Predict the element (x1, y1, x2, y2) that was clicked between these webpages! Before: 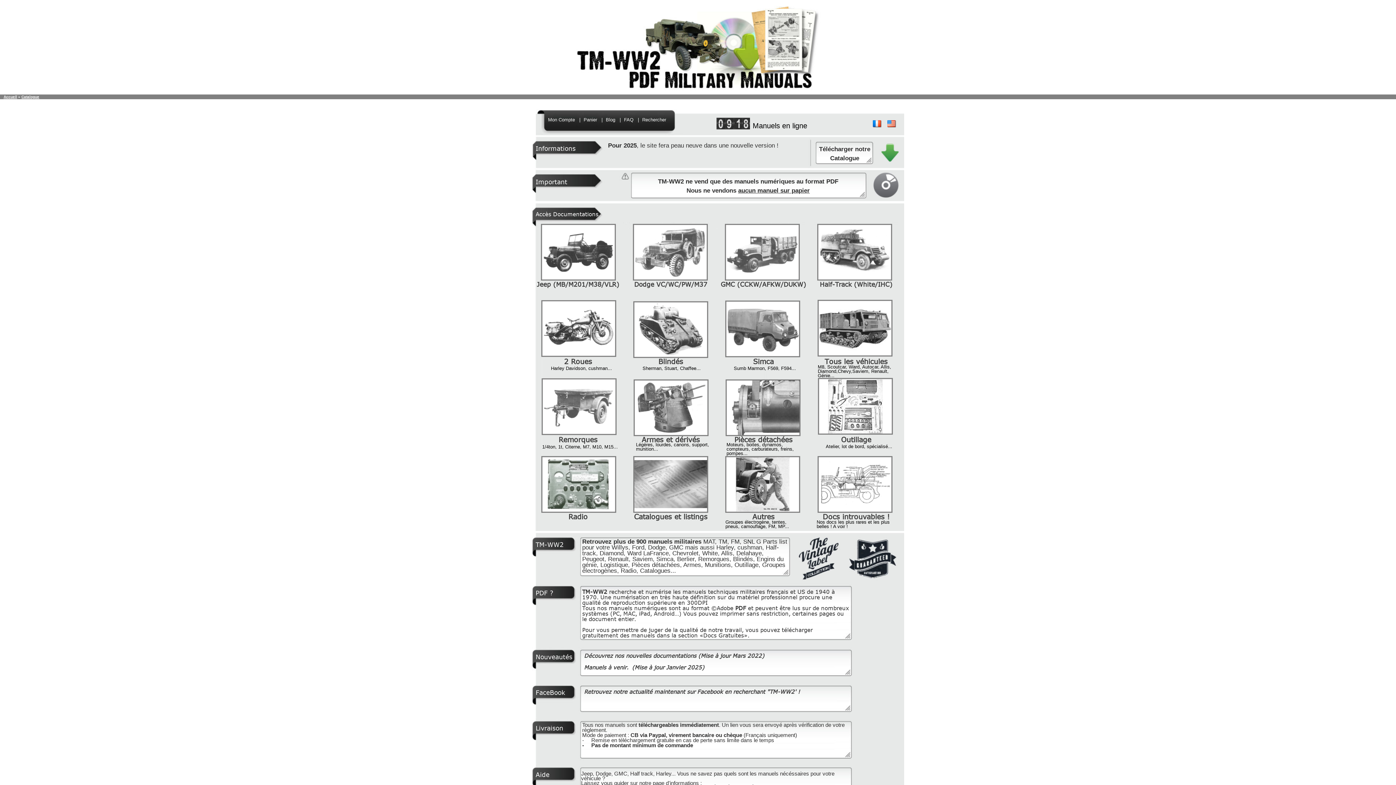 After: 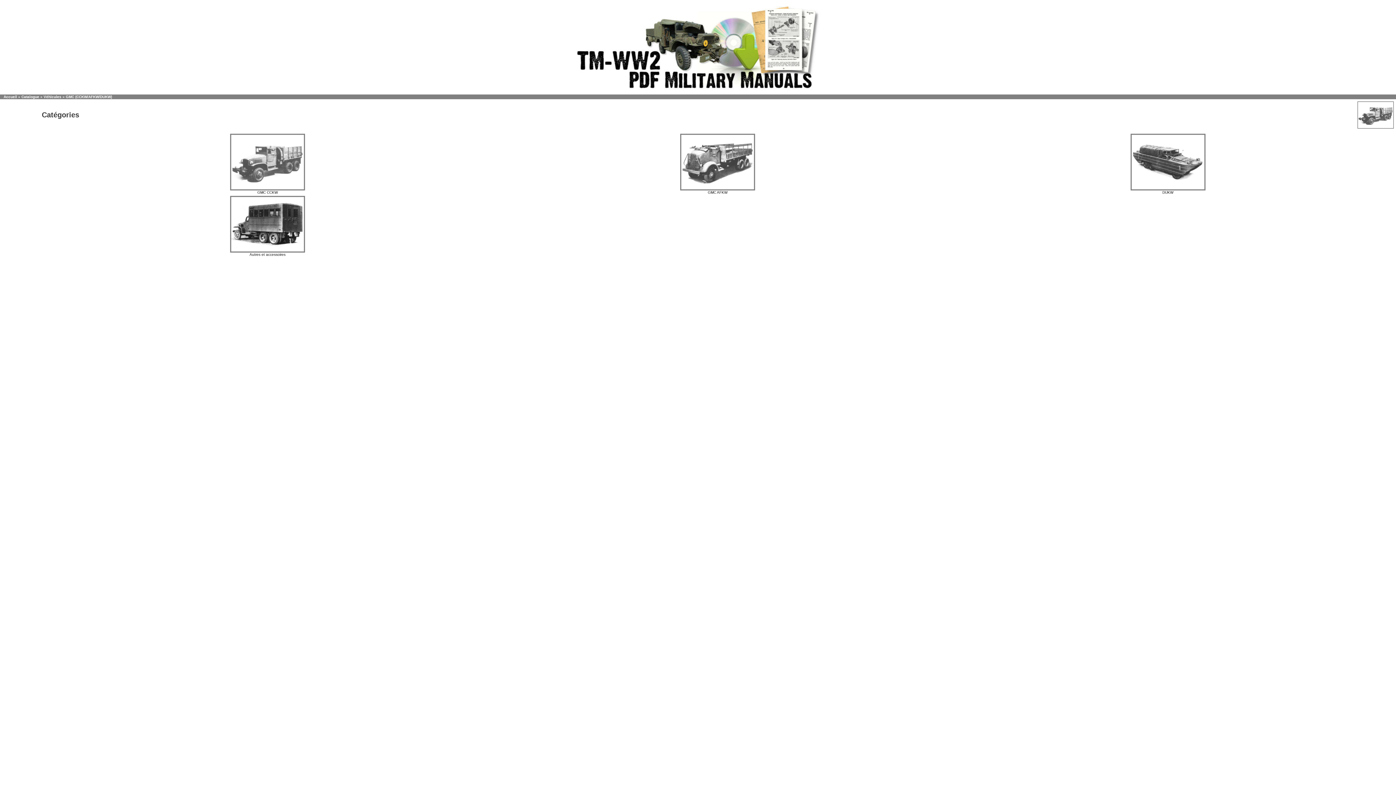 Action: label: GMC (CCKW/AFKW/DUKW) bbox: (717, 279, 810, 289)